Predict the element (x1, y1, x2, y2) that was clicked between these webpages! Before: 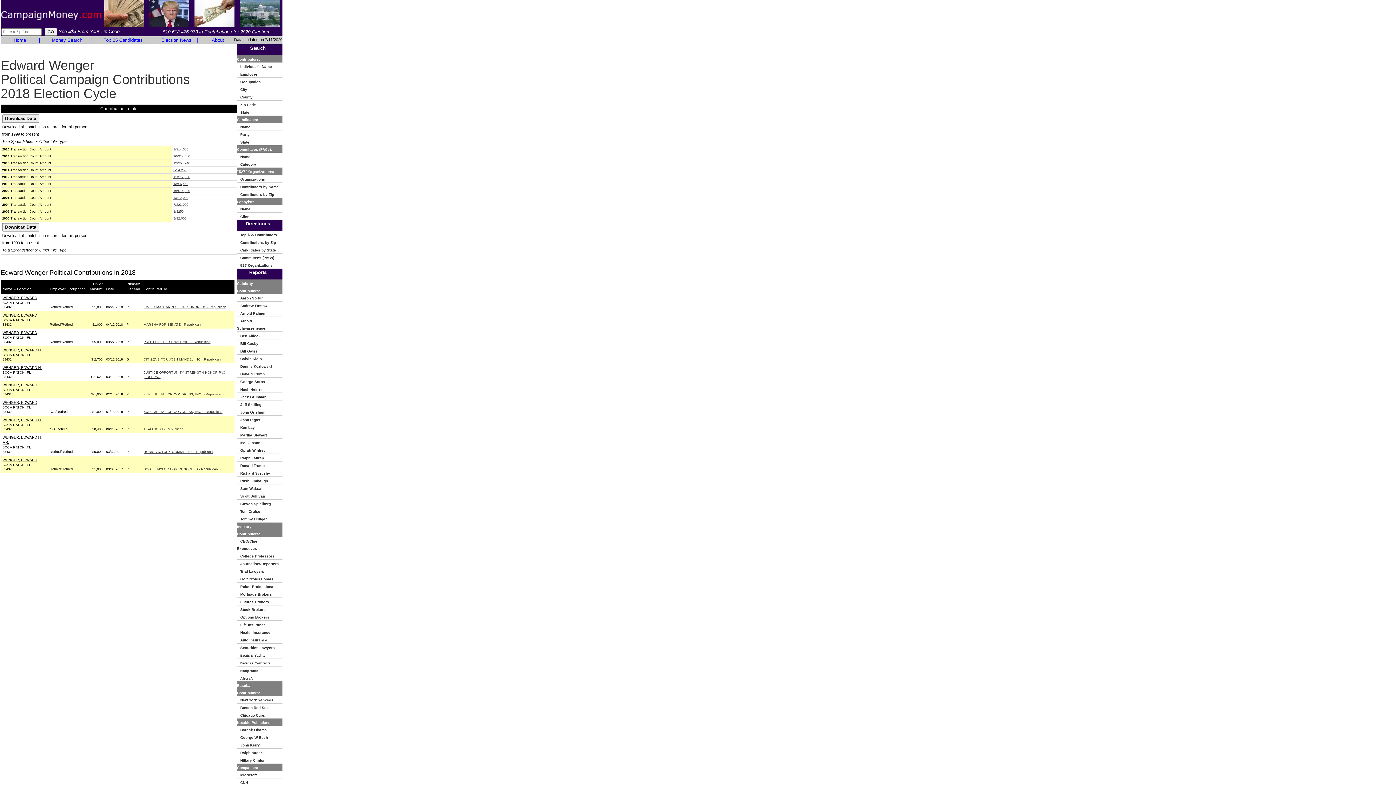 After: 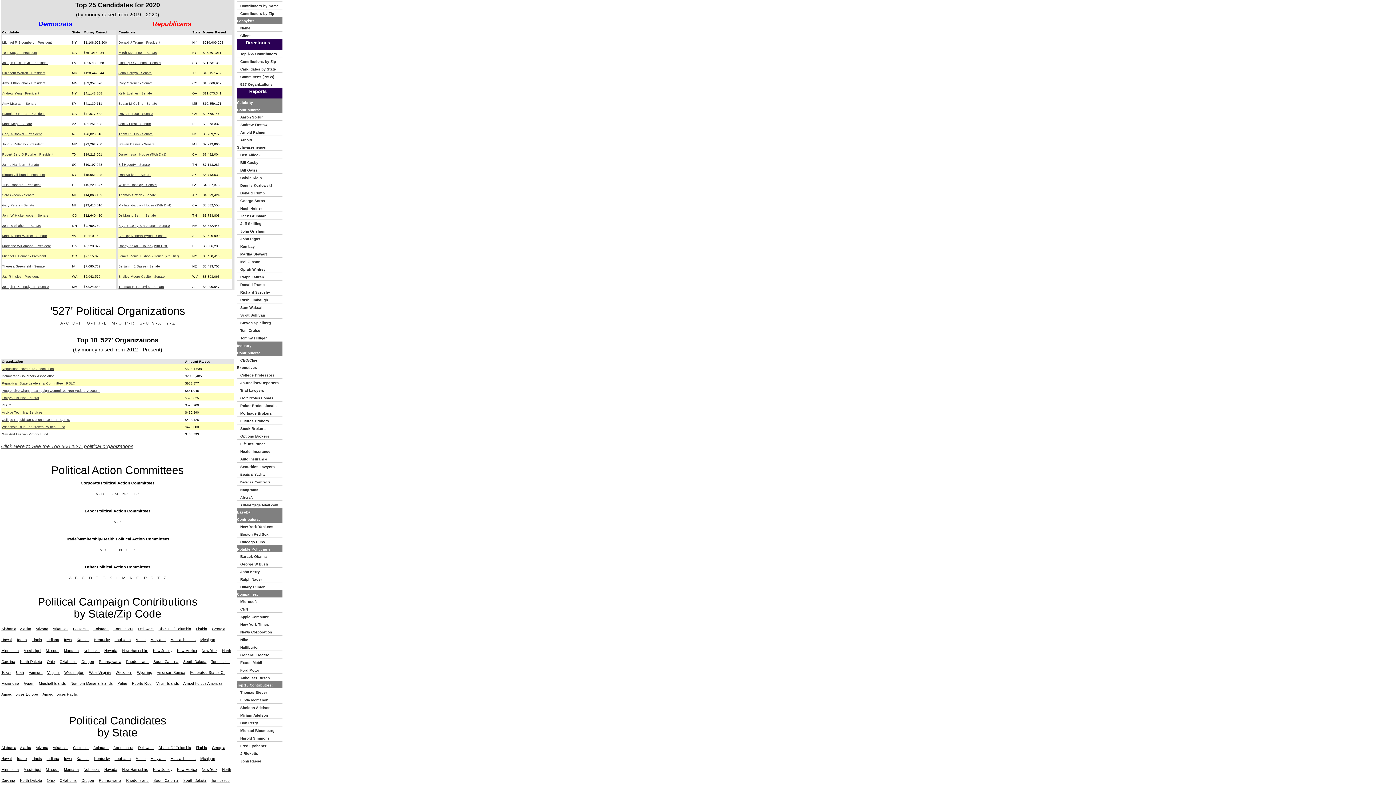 Action: bbox: (103, 37, 142, 42) label: Top 25 Candidates